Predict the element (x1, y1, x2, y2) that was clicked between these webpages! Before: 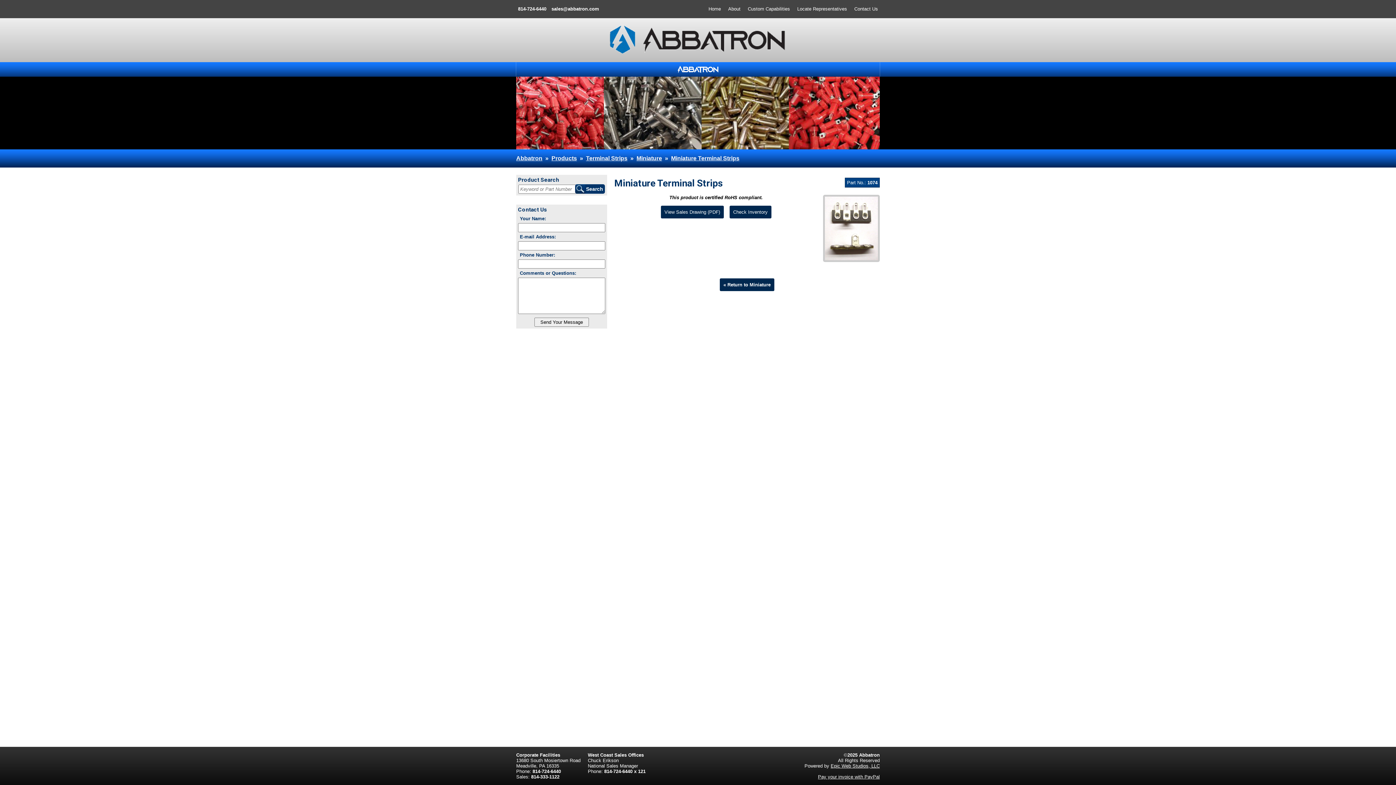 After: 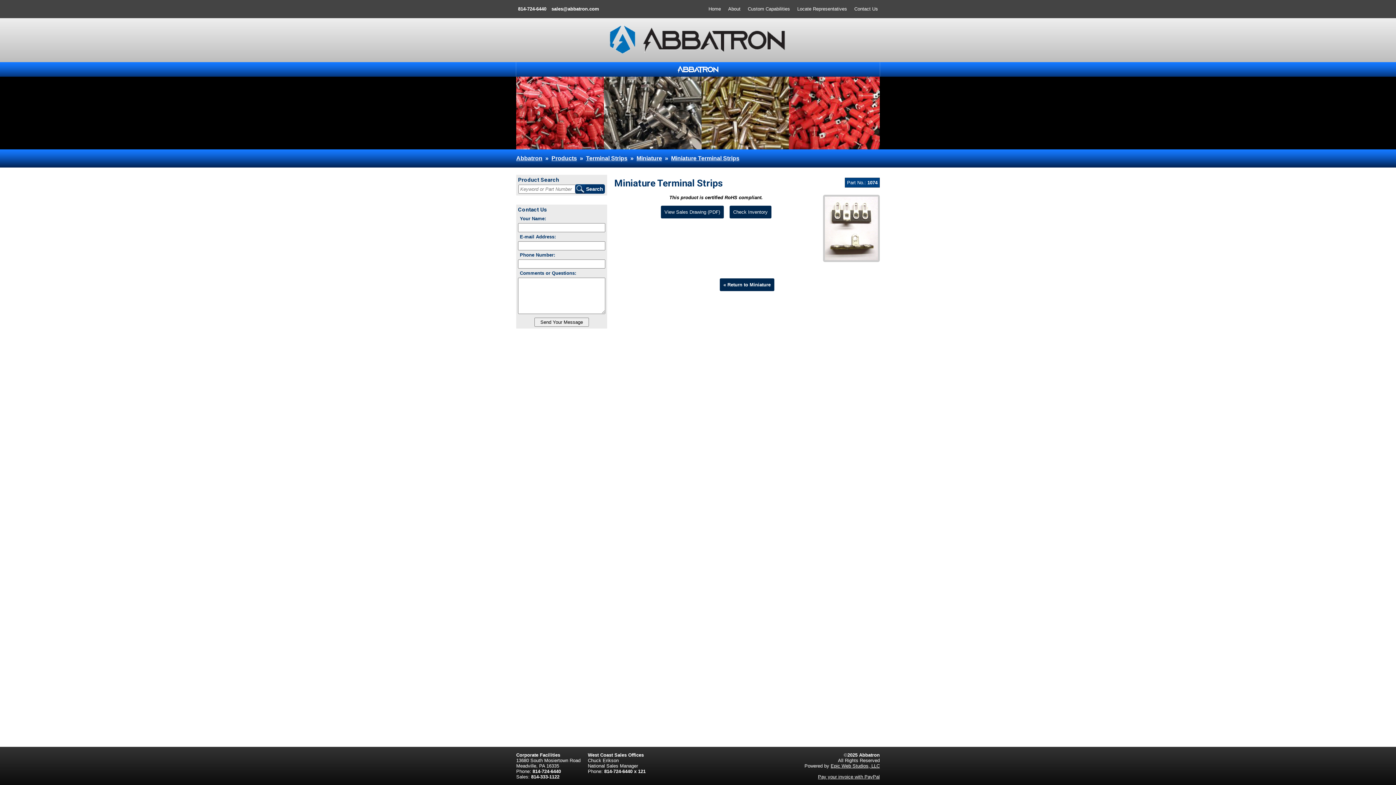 Action: bbox: (671, 155, 739, 161) label: Miniature Terminal Strips